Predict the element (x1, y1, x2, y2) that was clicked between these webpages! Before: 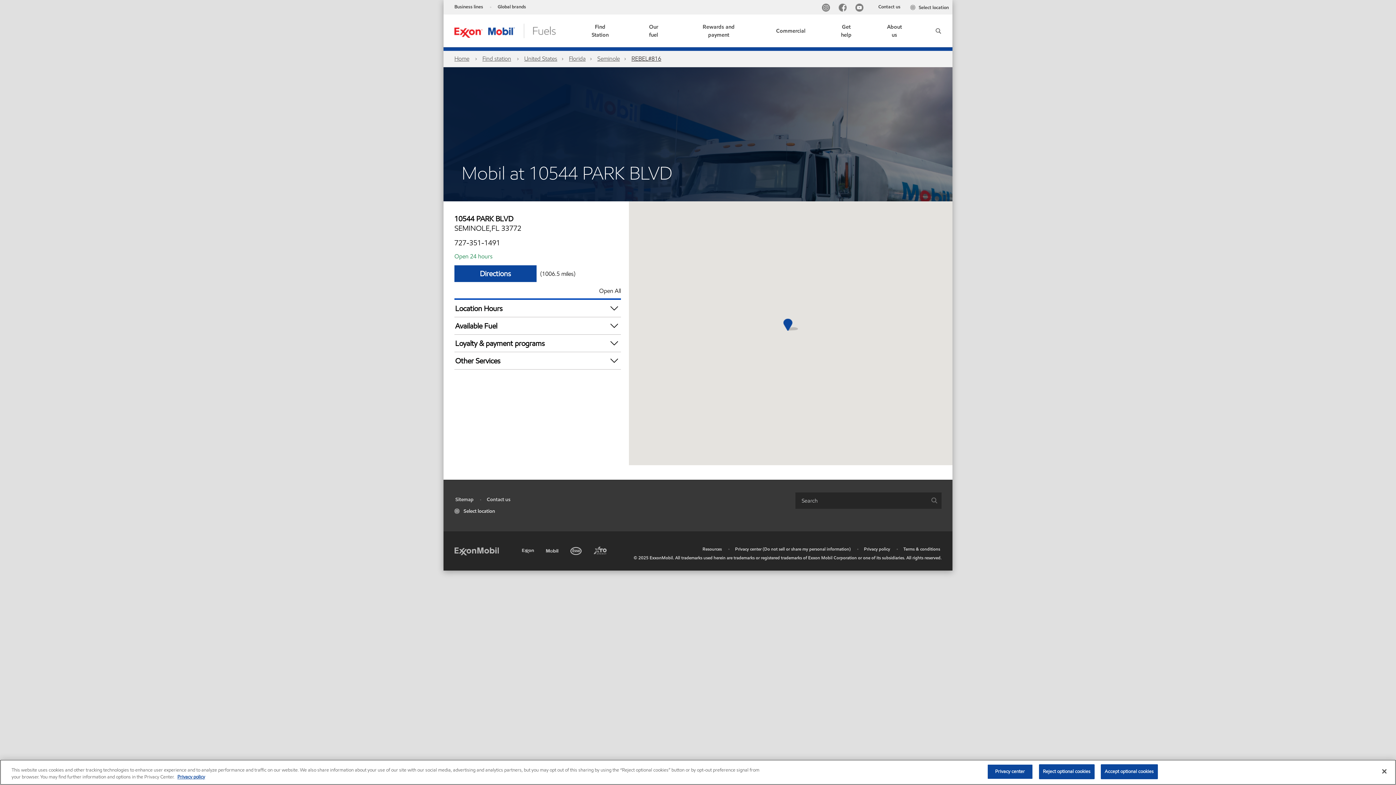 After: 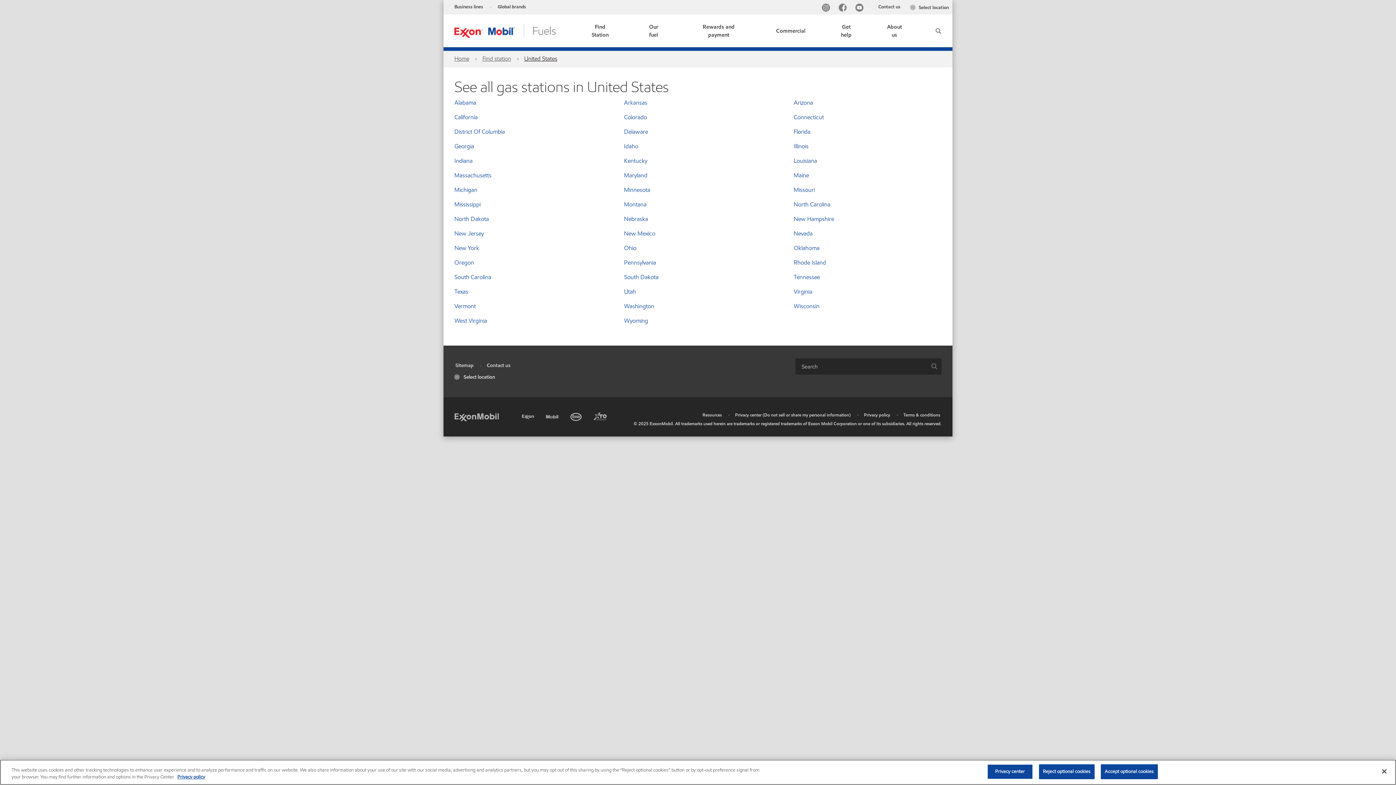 Action: bbox: (524, 54, 557, 62) label: United States